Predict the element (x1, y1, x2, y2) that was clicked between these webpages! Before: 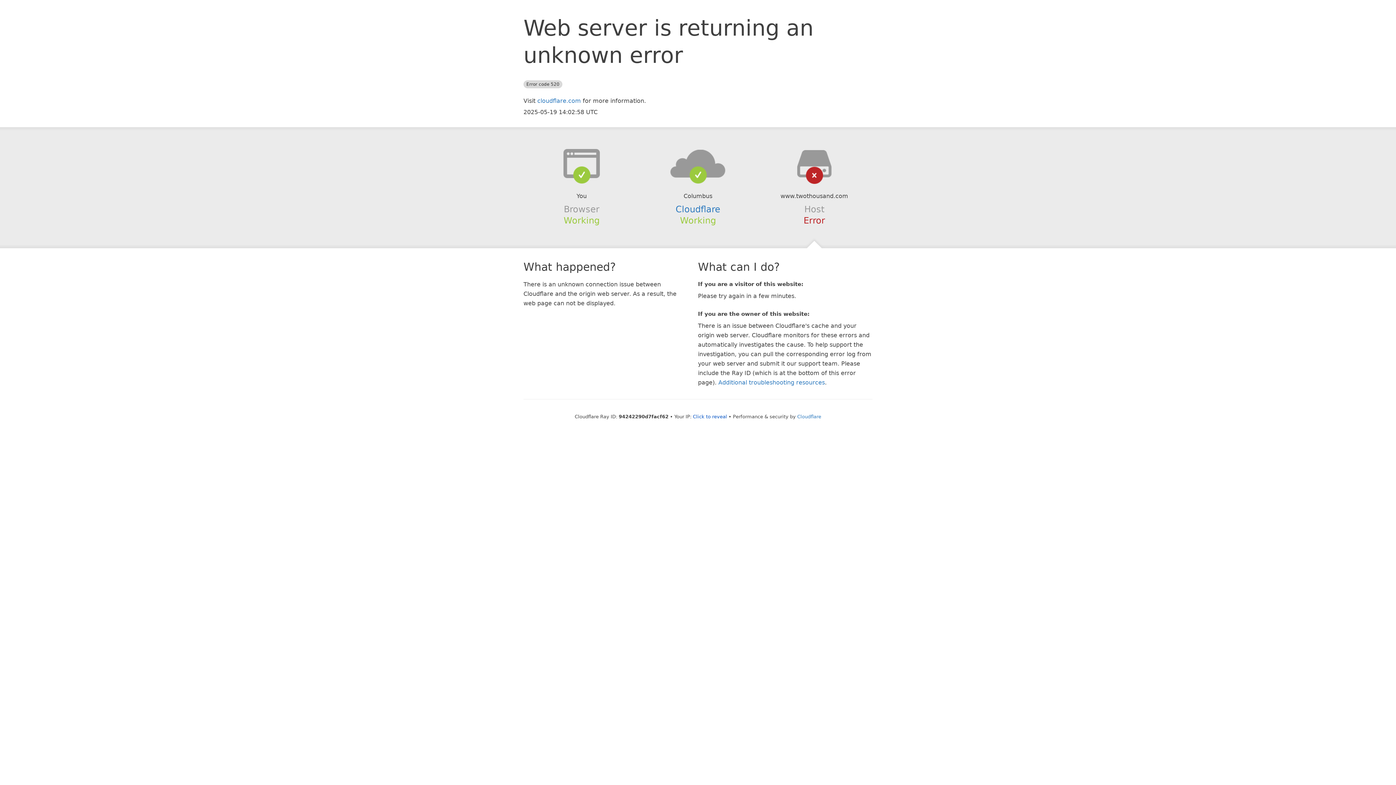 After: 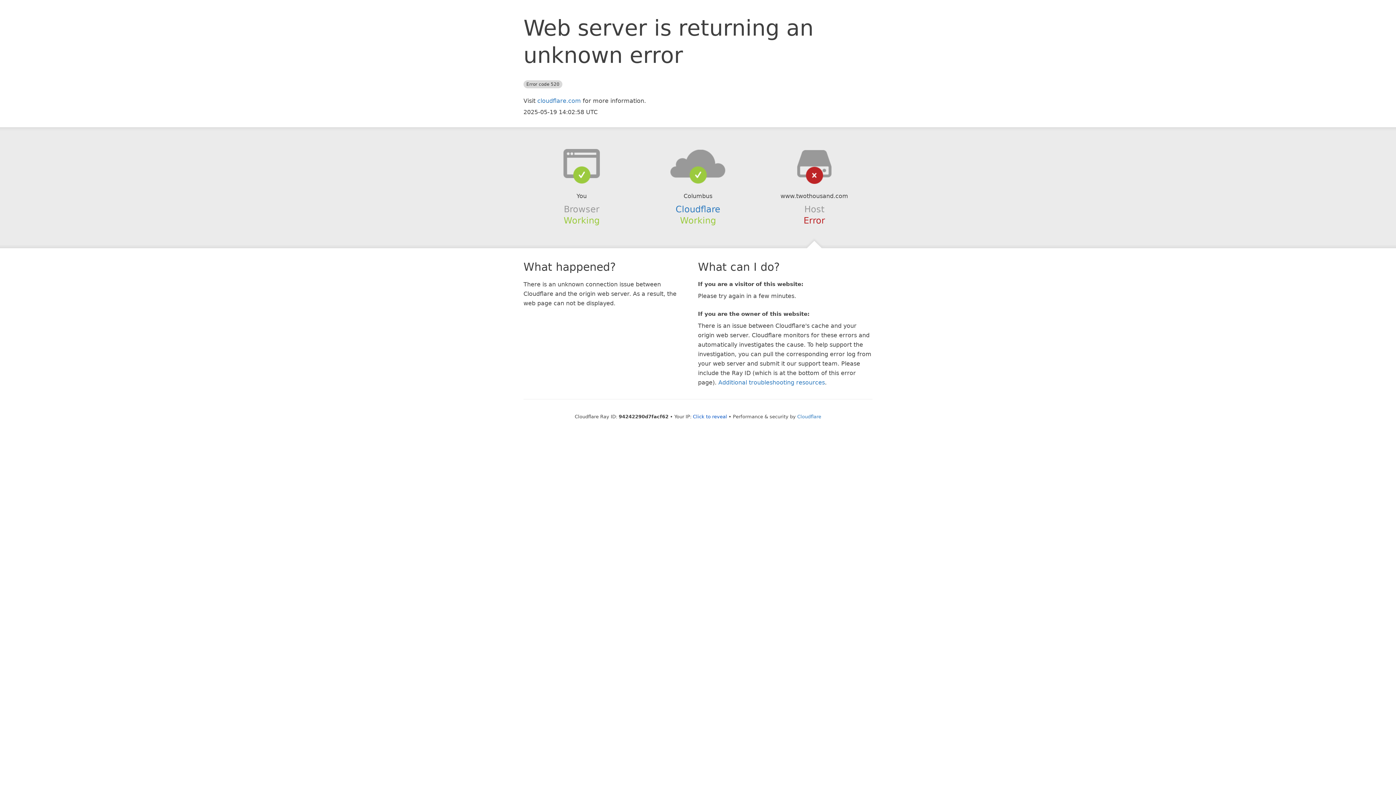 Action: bbox: (639, 148, 756, 178)